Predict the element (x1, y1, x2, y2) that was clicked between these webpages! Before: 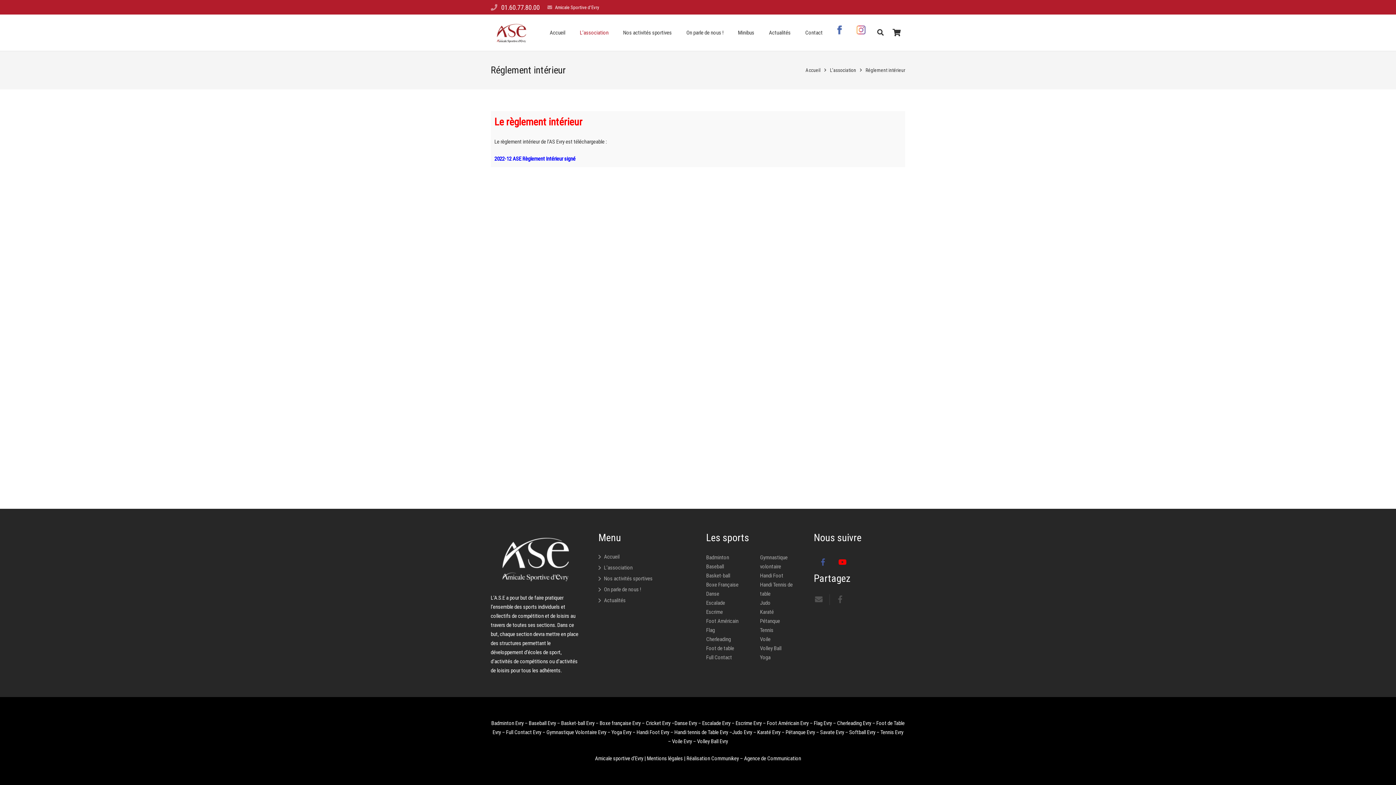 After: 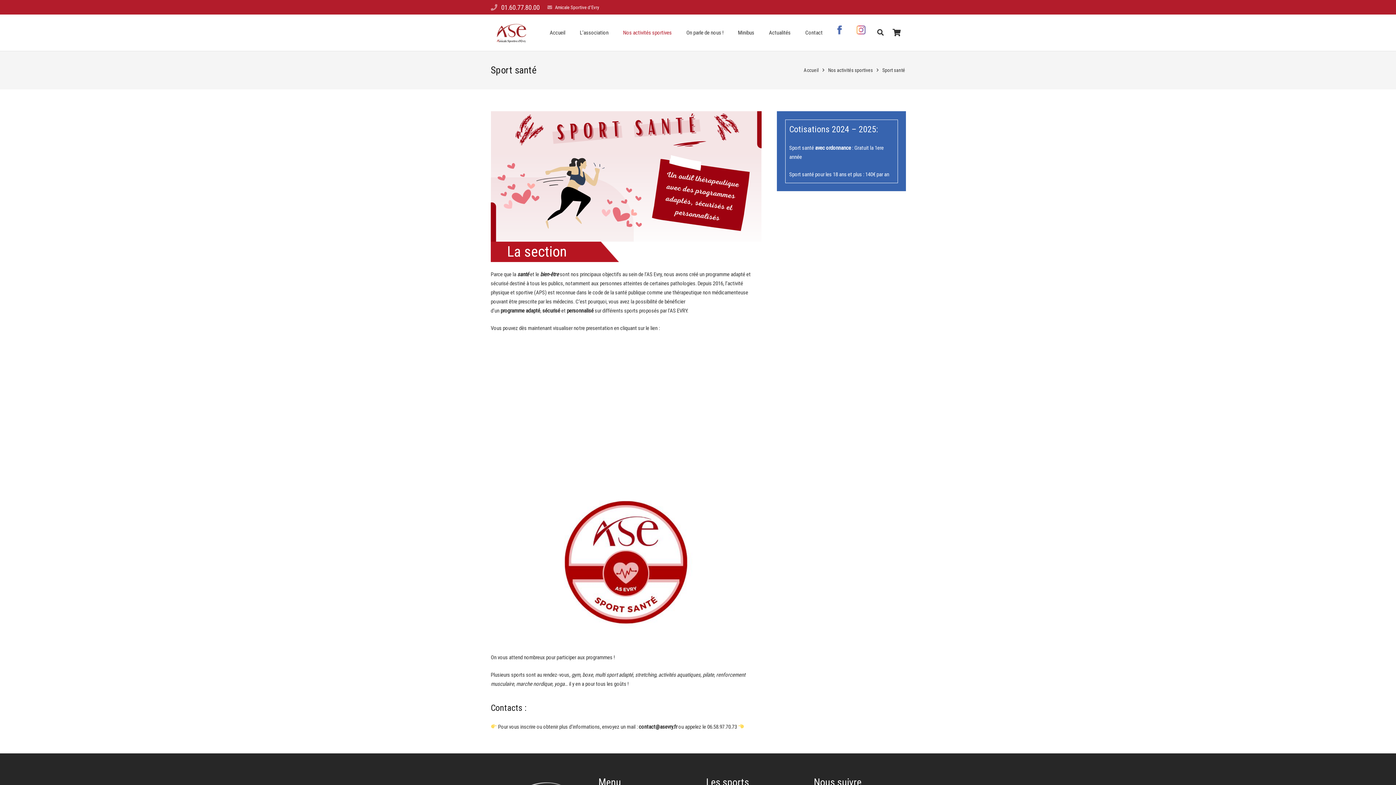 Action: bbox: (697, 738, 728, 744) label: Volley Ball Evry